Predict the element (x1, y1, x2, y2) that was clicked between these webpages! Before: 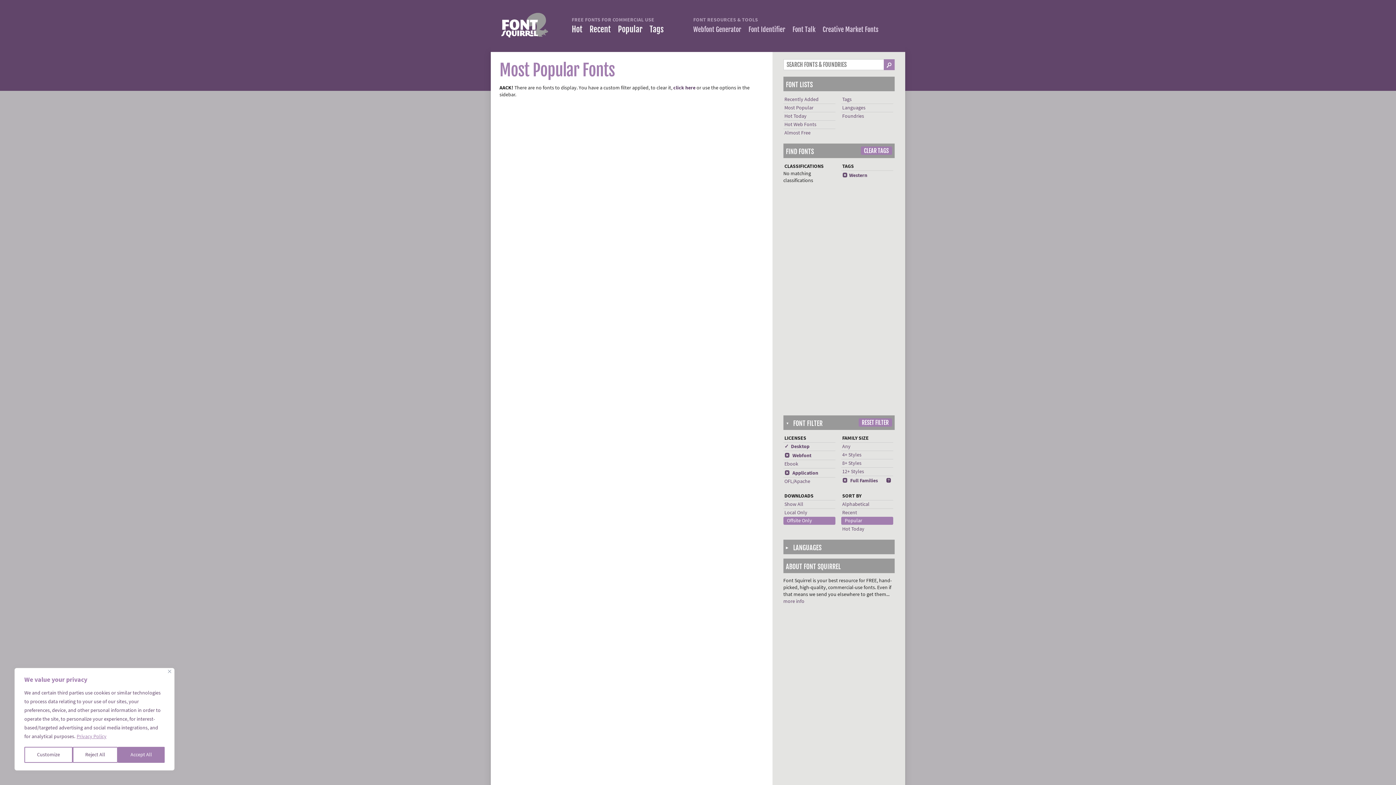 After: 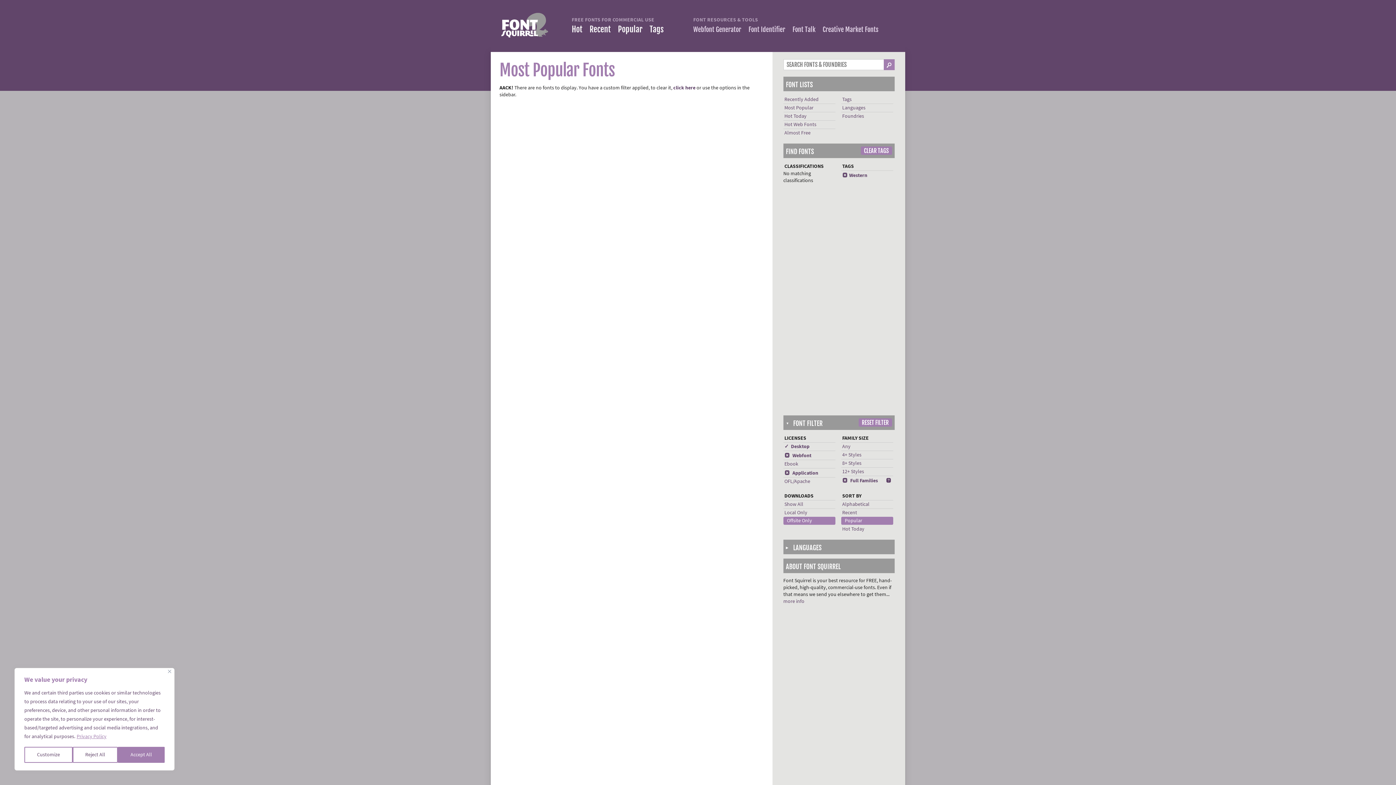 Action: bbox: (842, 451, 861, 458) label: 4+ Styles